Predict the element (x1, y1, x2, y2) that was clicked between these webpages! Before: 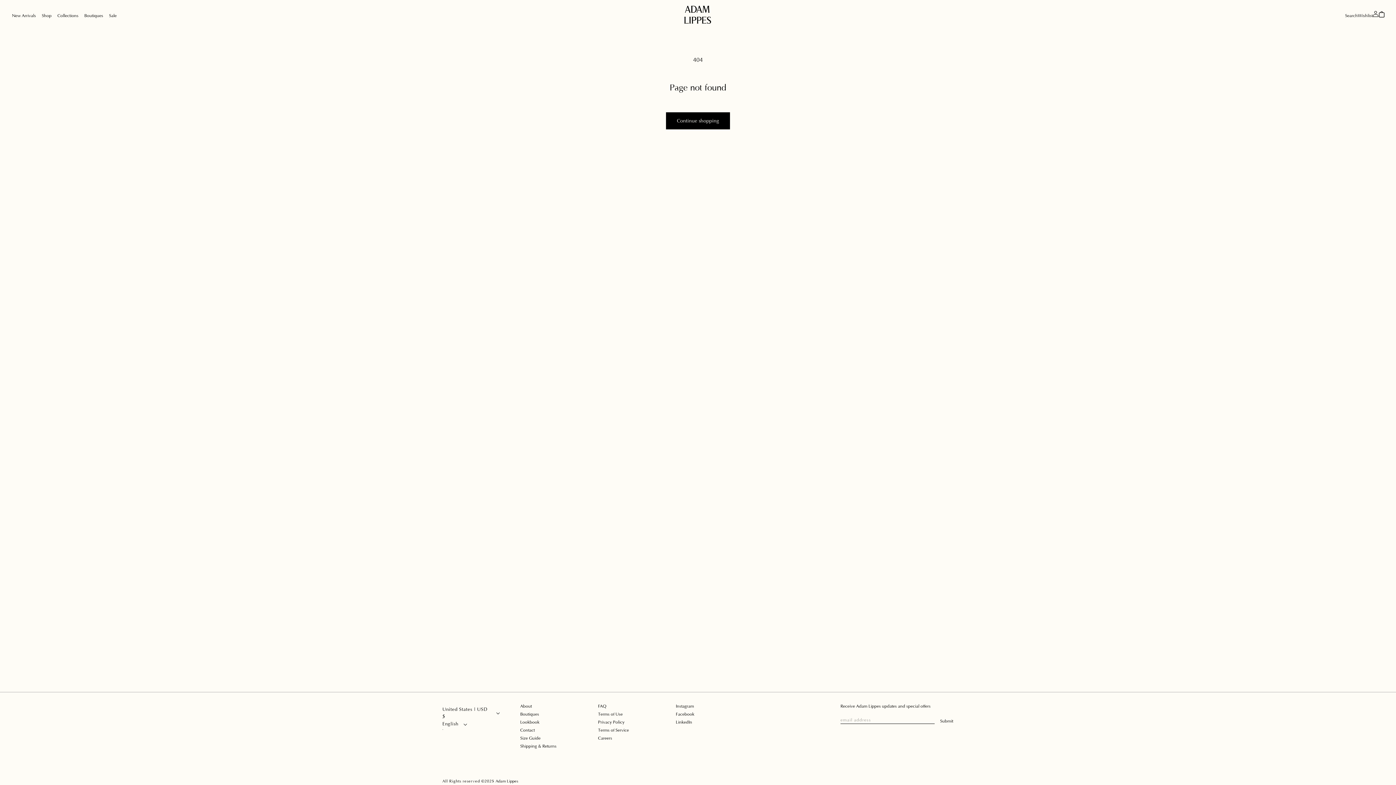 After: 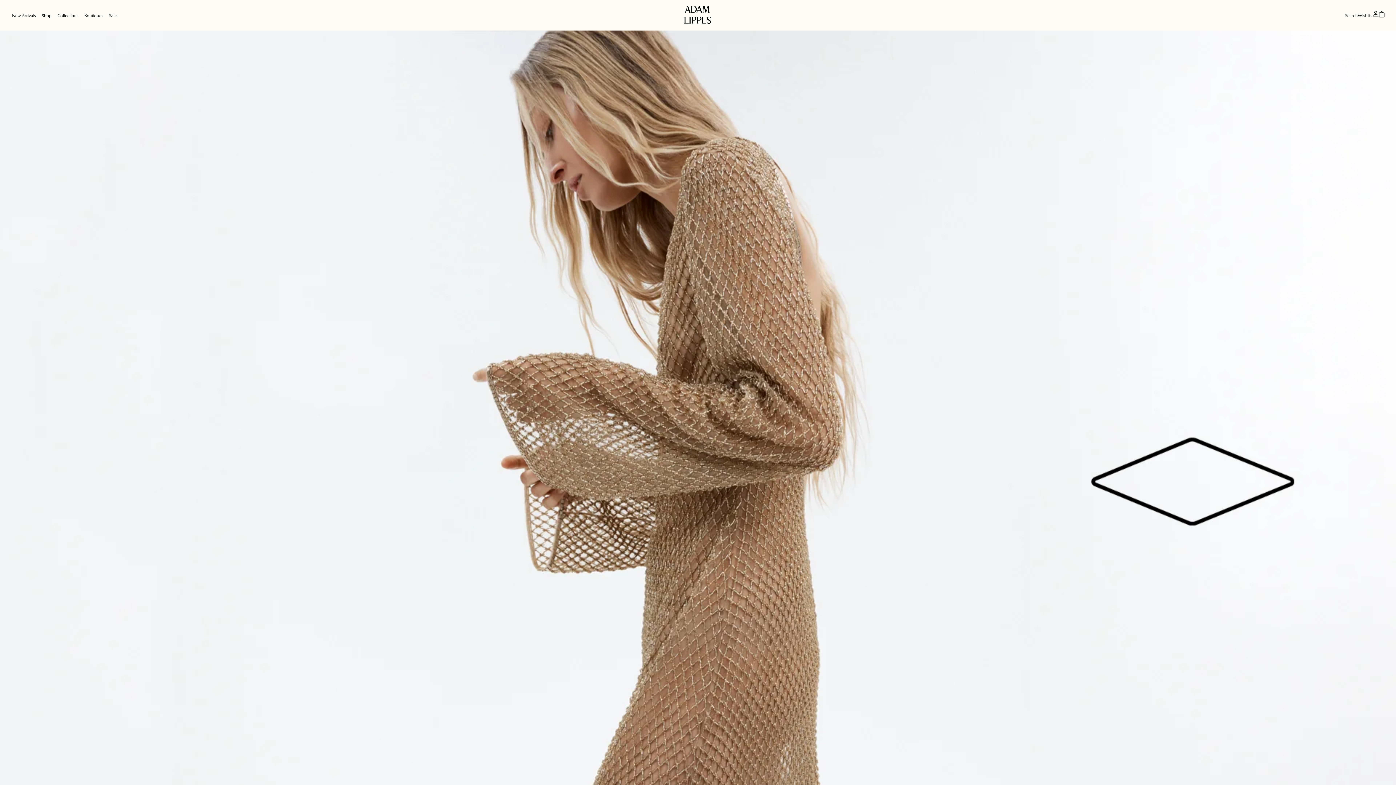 Action: bbox: (684, 5, 712, 24)